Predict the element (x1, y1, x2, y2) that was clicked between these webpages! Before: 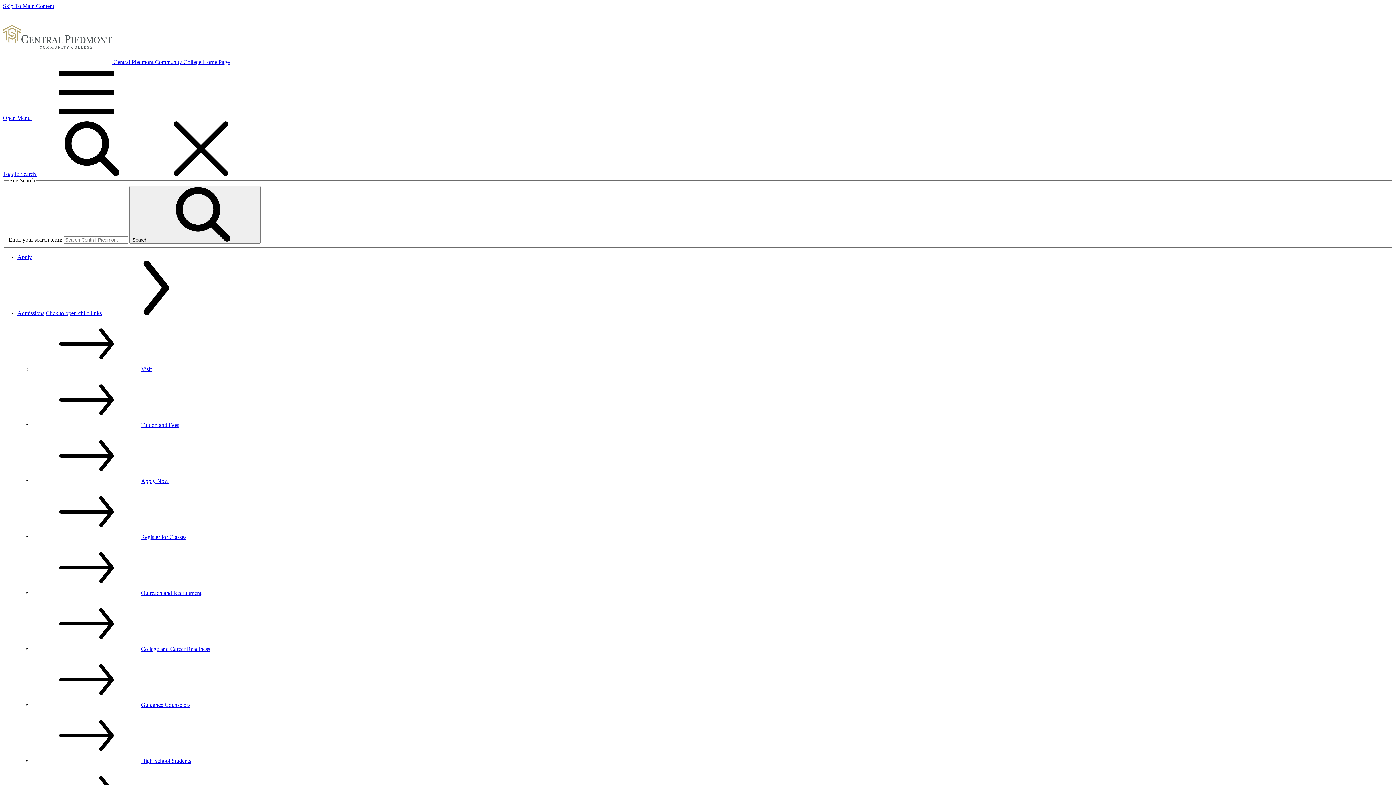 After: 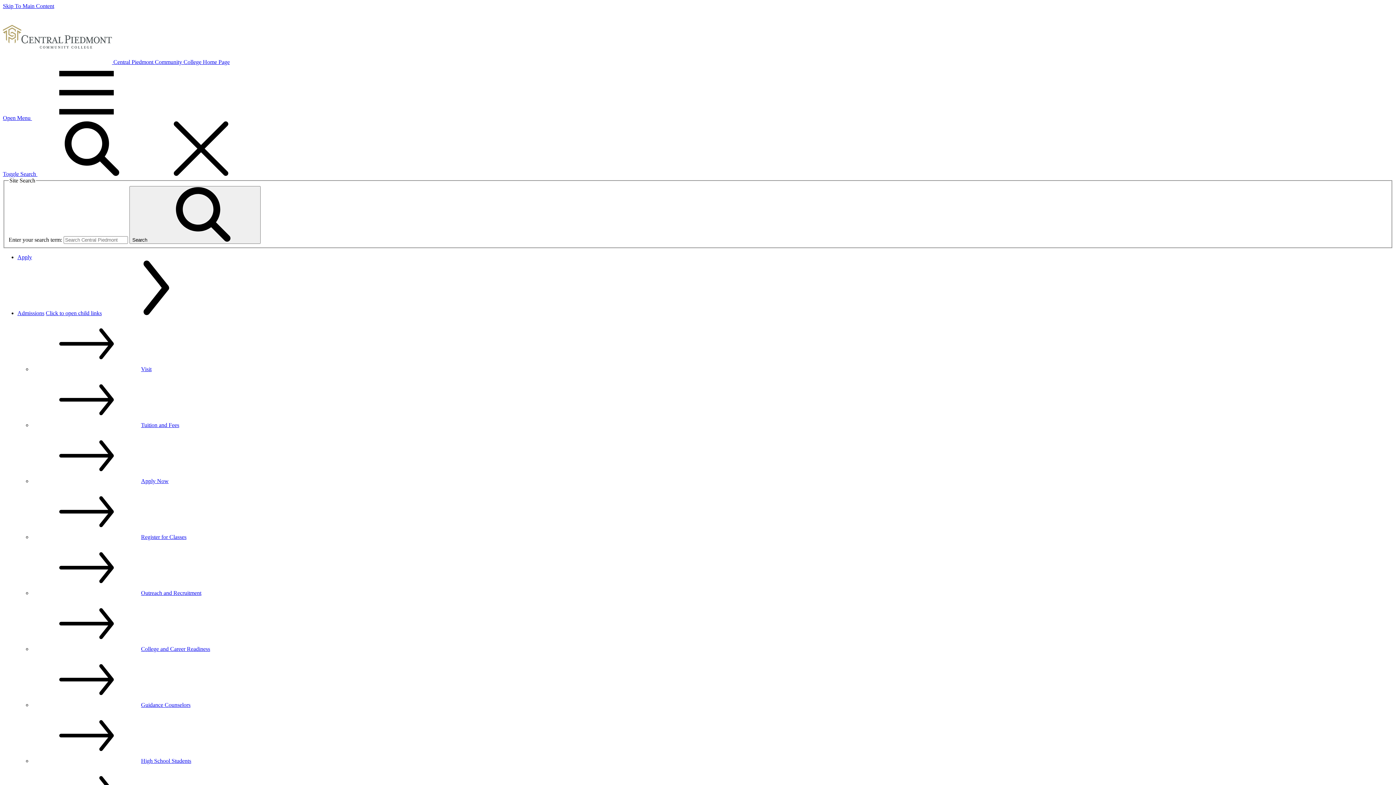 Action: bbox: (32, 758, 191, 764) label: High School Students